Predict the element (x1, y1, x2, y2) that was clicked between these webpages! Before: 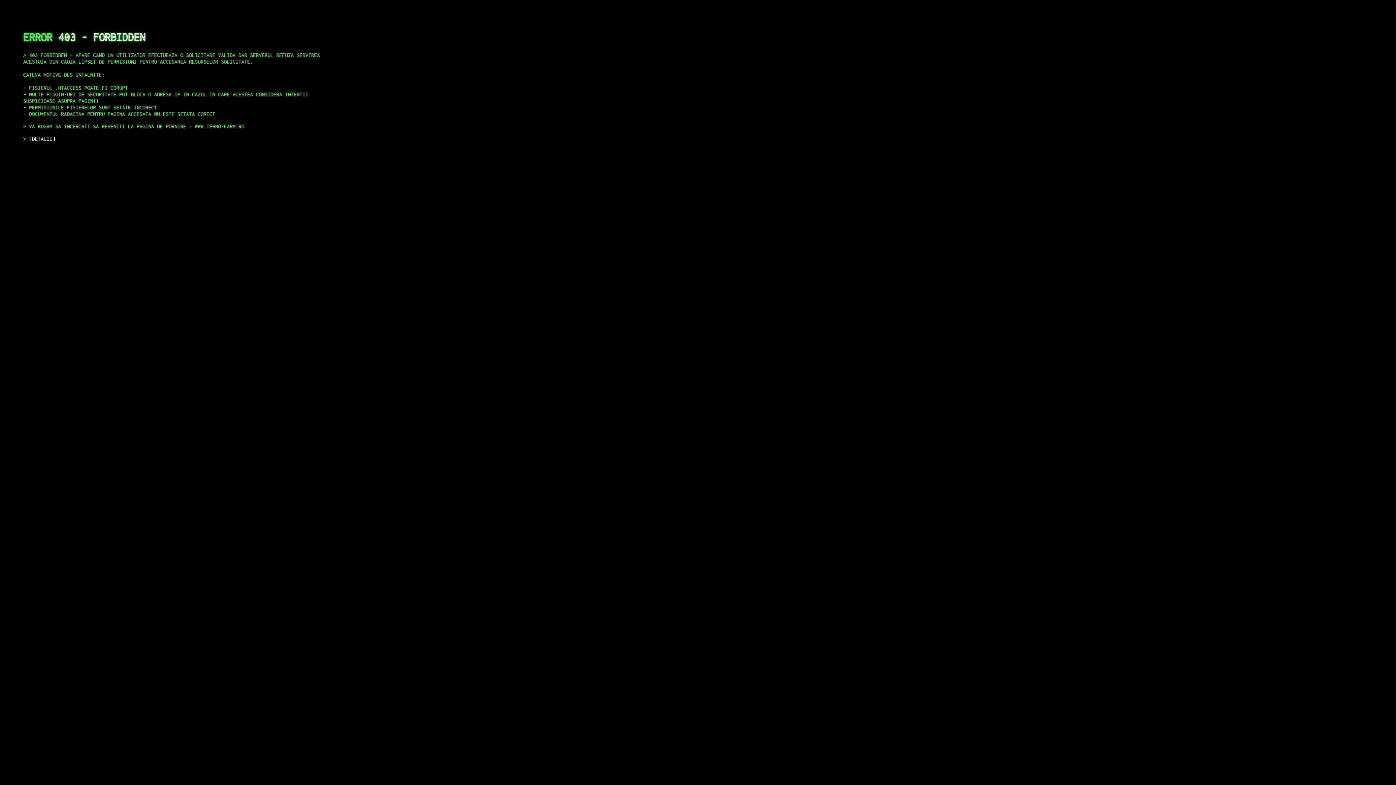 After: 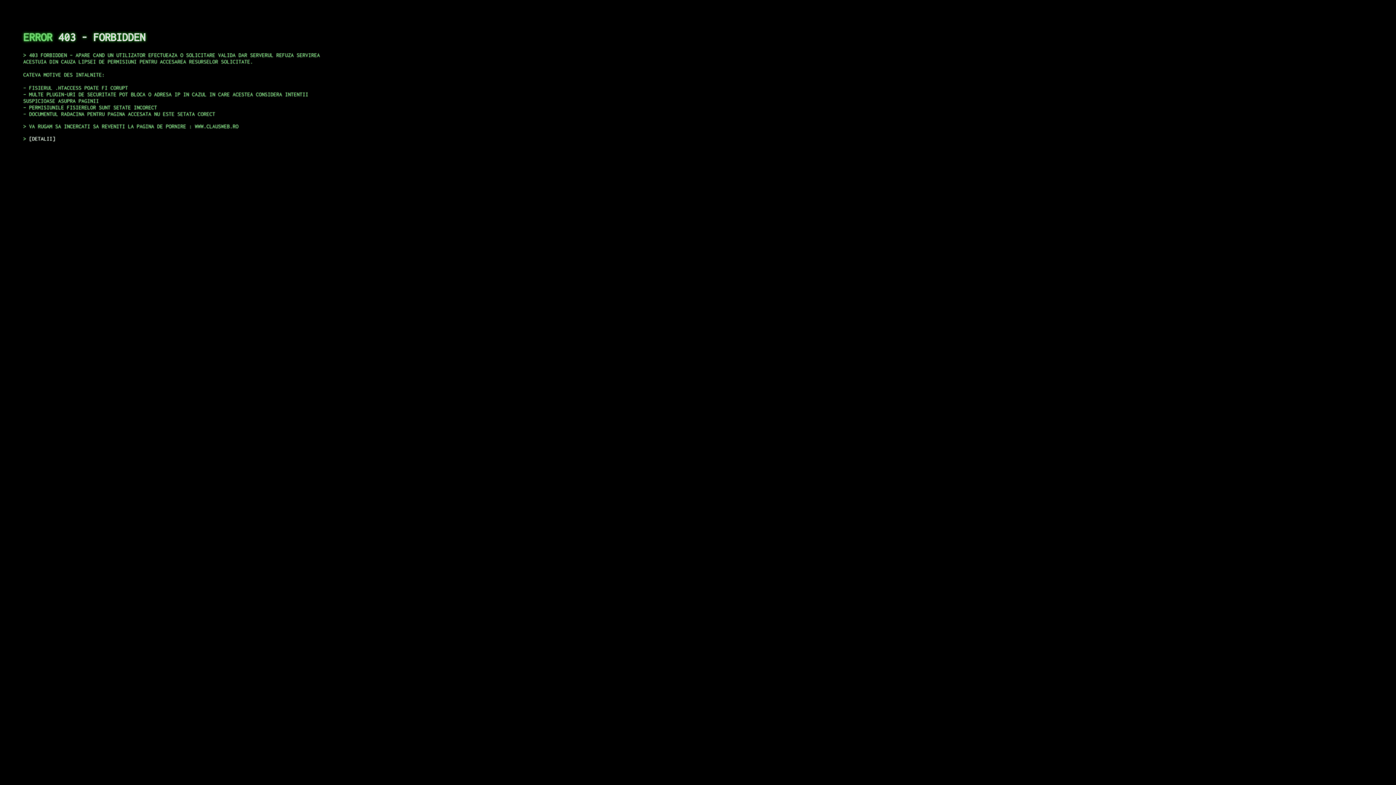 Action: bbox: (29, 135, 55, 141) label: DETALII